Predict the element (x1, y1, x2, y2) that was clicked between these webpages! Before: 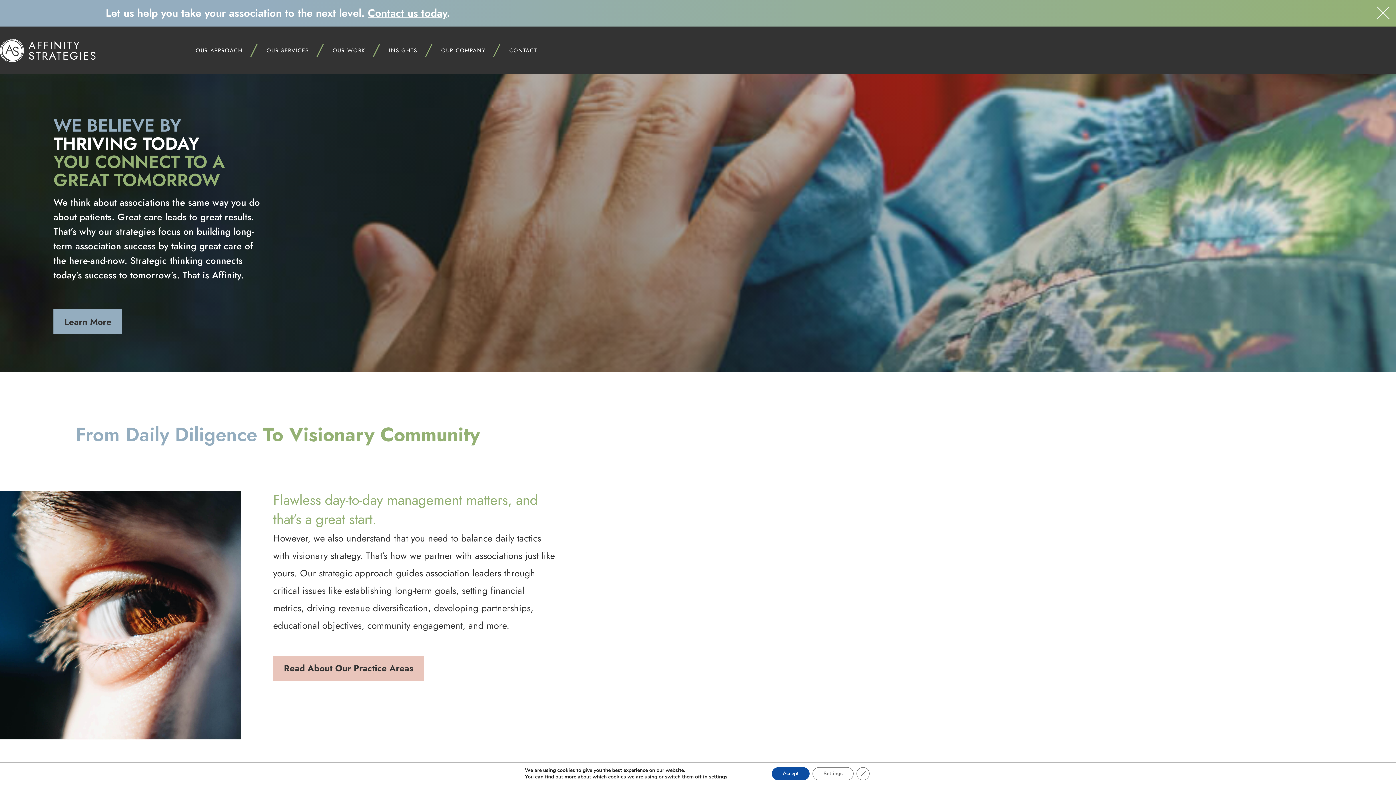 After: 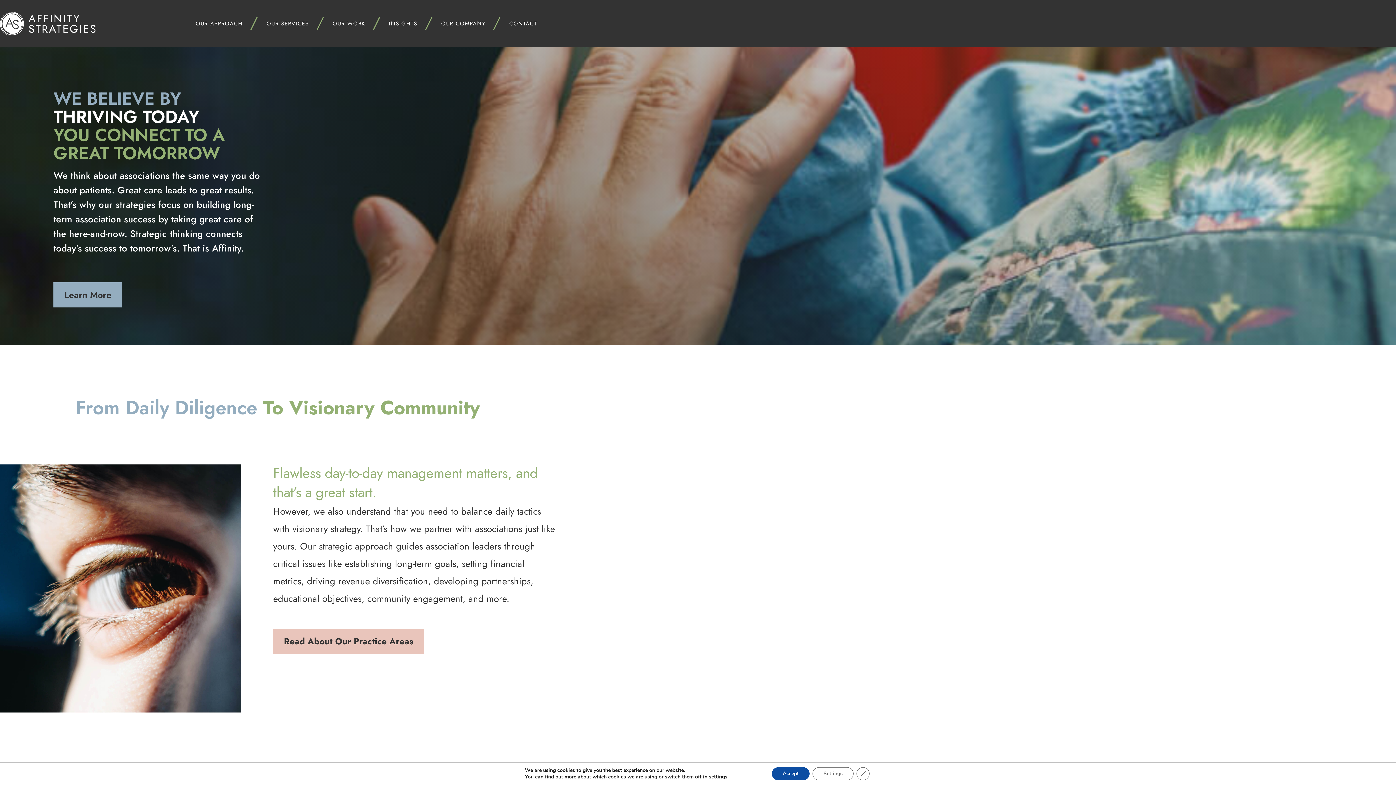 Action: bbox: (1378, 6, 1390, 19)